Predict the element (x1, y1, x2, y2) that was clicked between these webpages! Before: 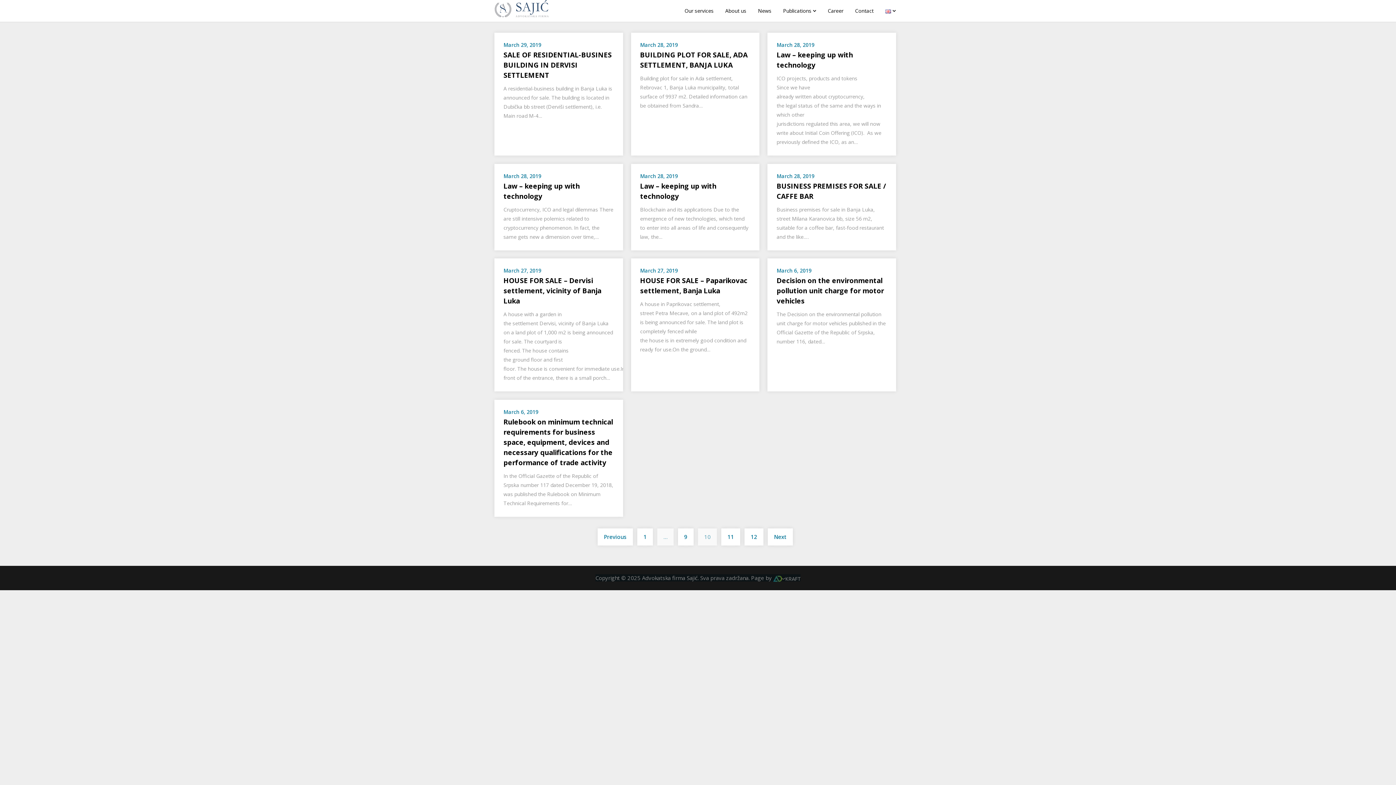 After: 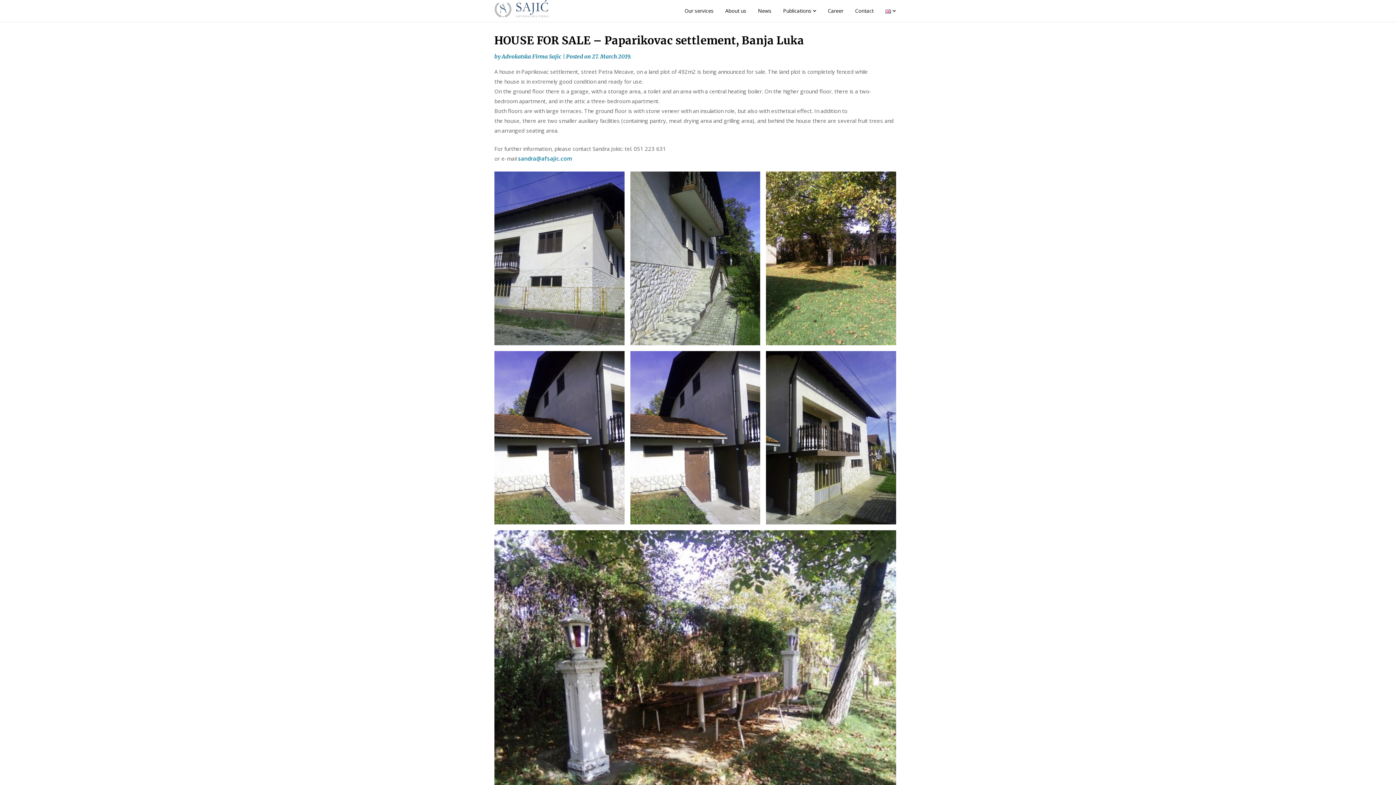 Action: label: HOUSE FOR SALE – Paparikovac settlement, Banja Luka bbox: (640, 276, 747, 295)